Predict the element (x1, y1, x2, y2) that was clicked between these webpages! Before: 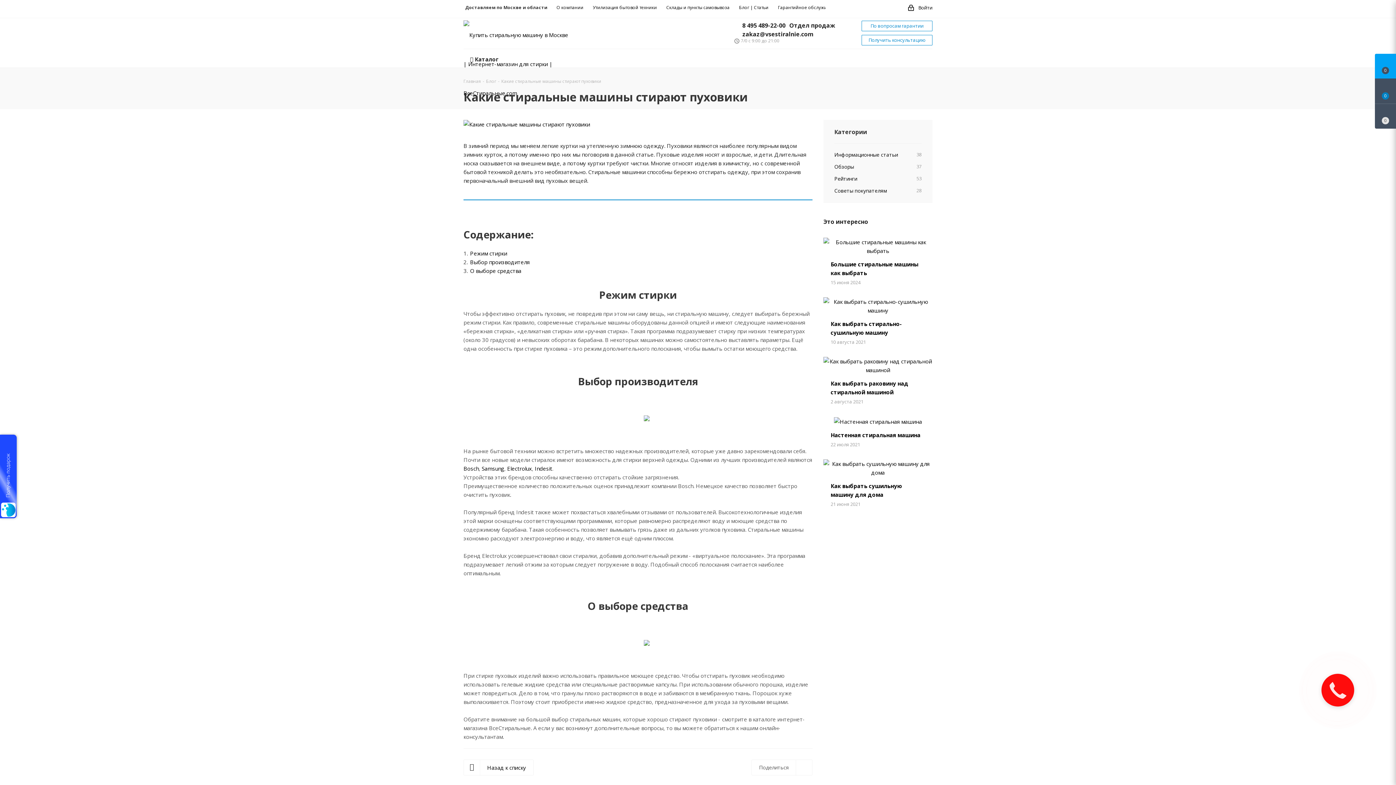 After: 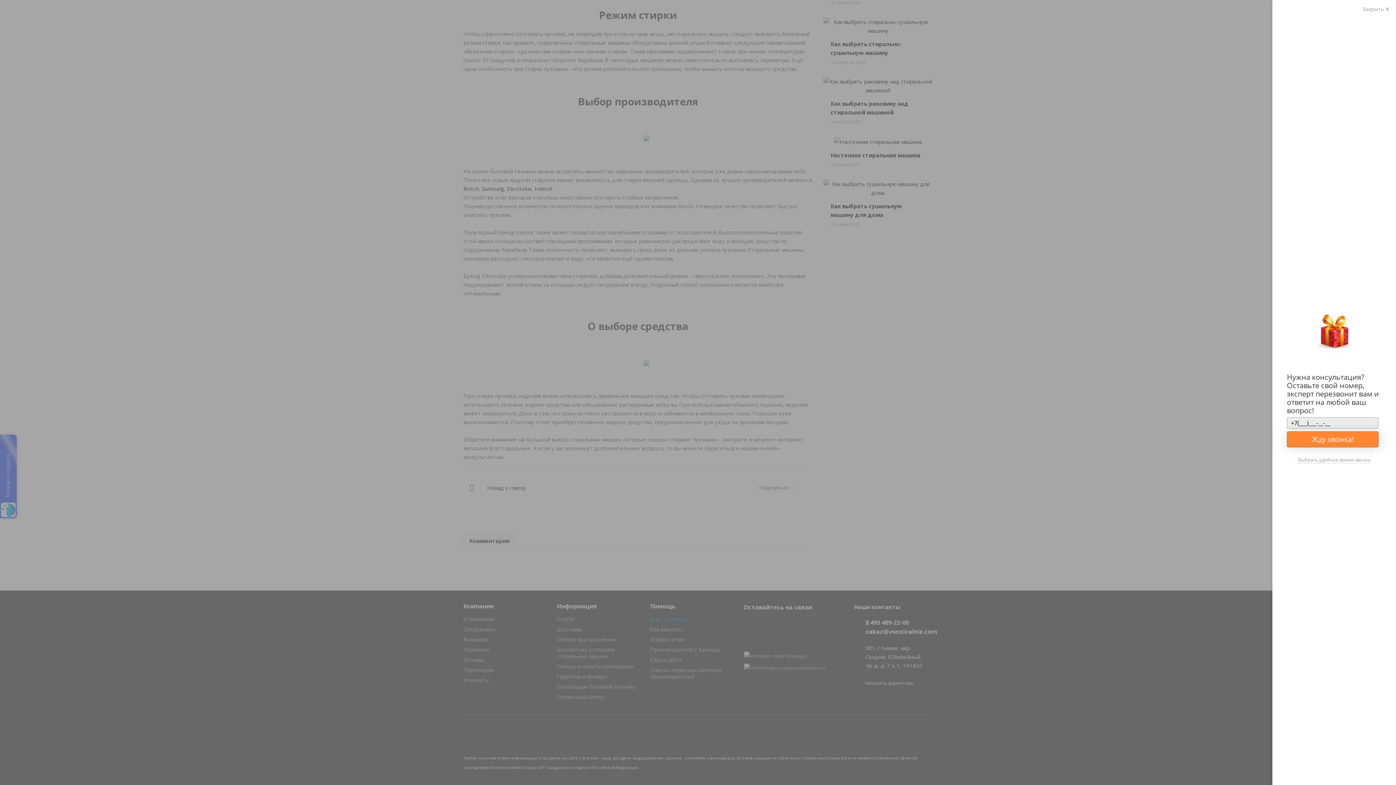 Action: label: Режим стирки bbox: (470, 249, 507, 257)